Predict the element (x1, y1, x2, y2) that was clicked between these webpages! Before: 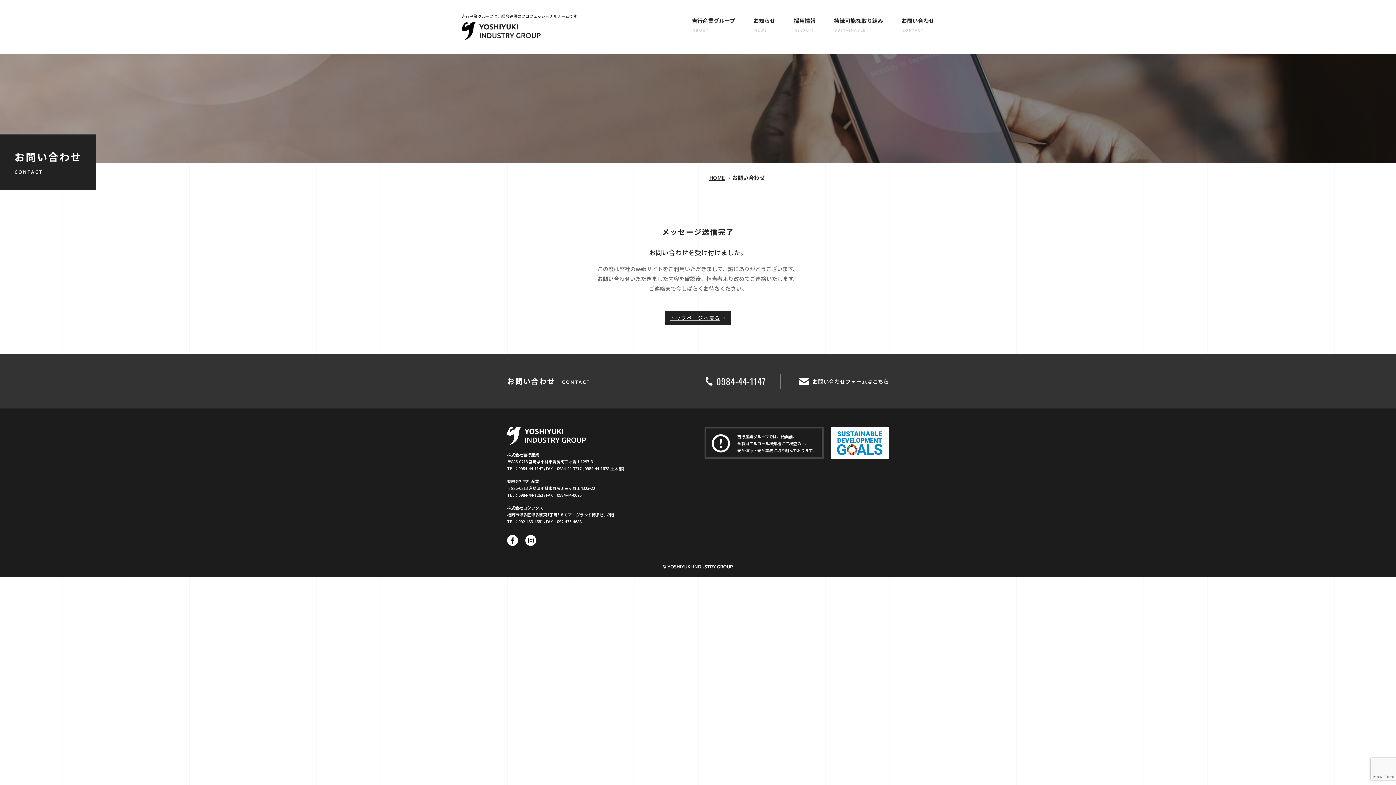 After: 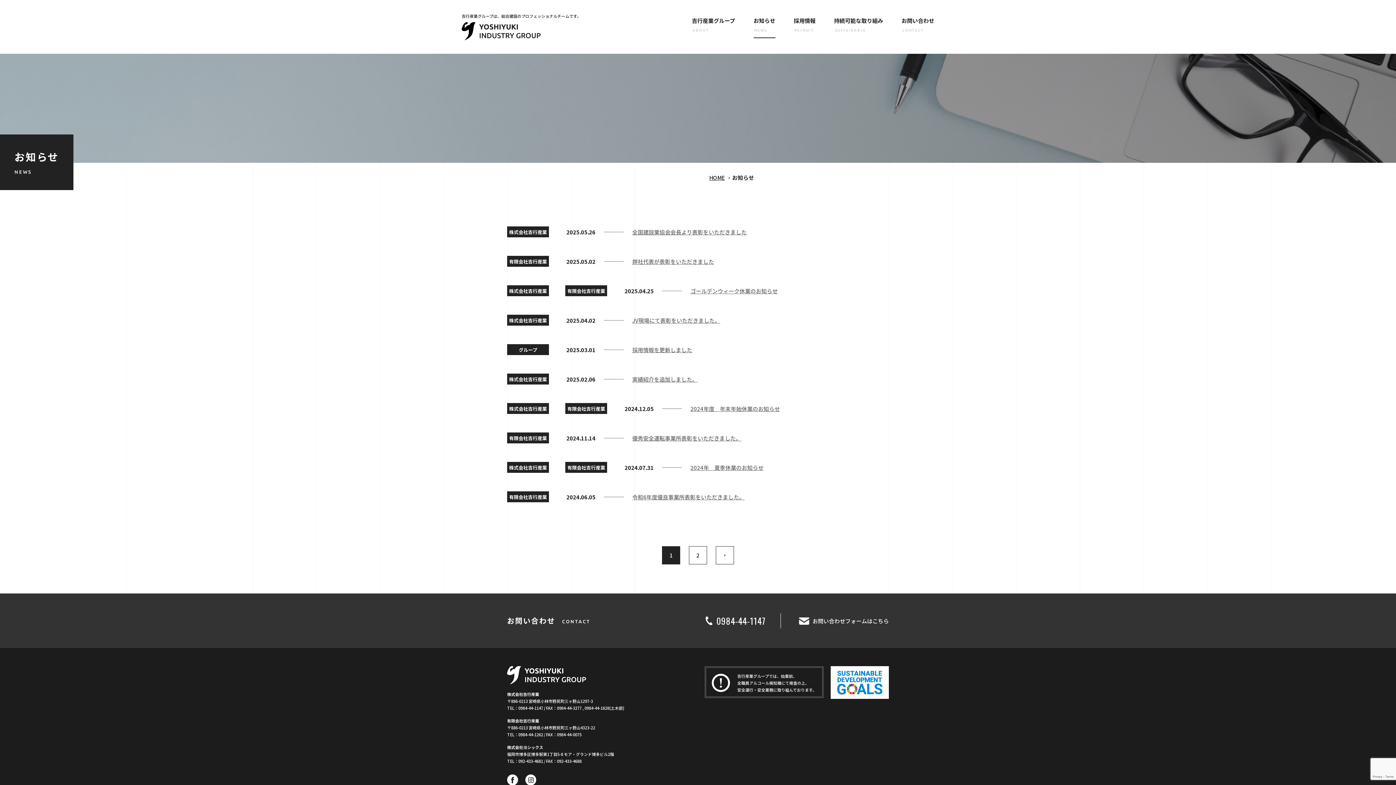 Action: label: お知らせ
NEWS bbox: (753, 16, 775, 38)